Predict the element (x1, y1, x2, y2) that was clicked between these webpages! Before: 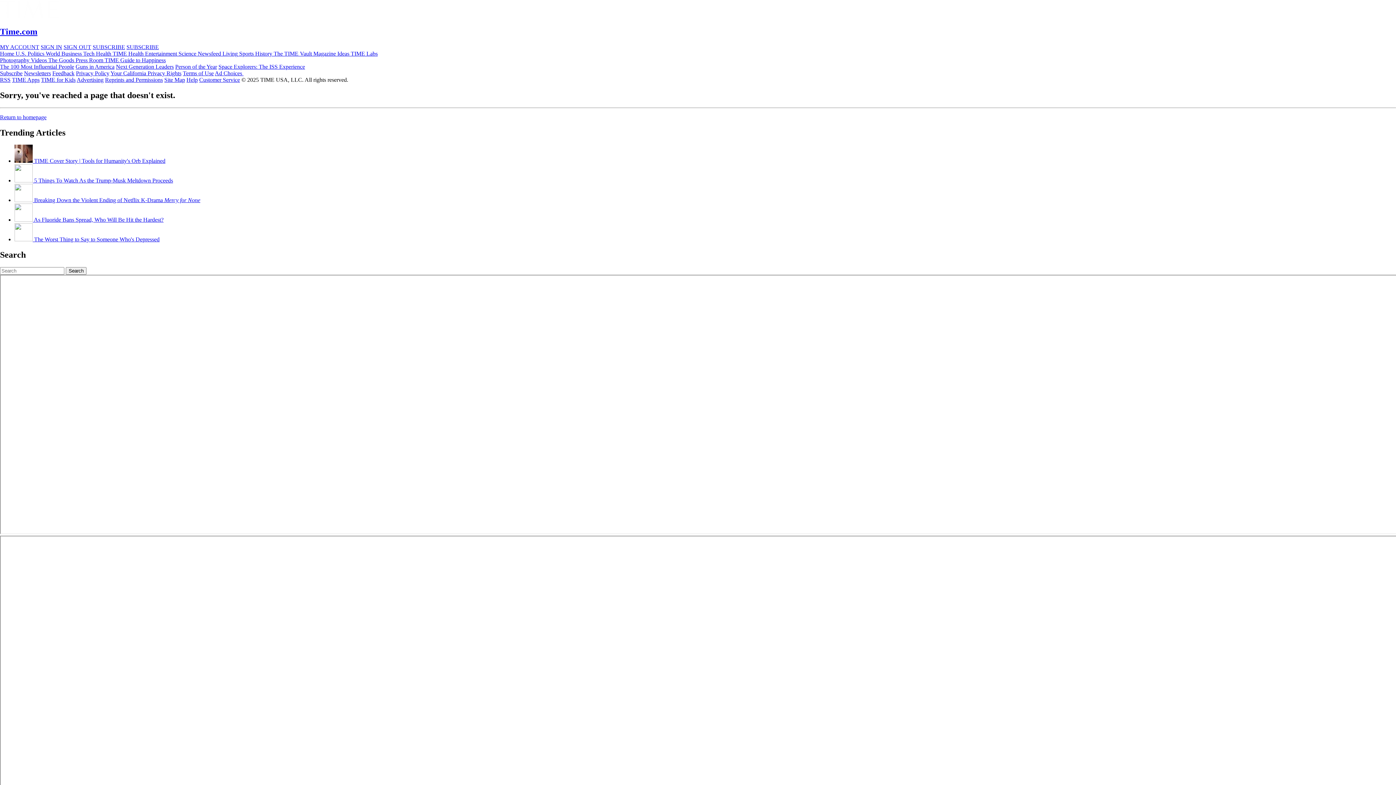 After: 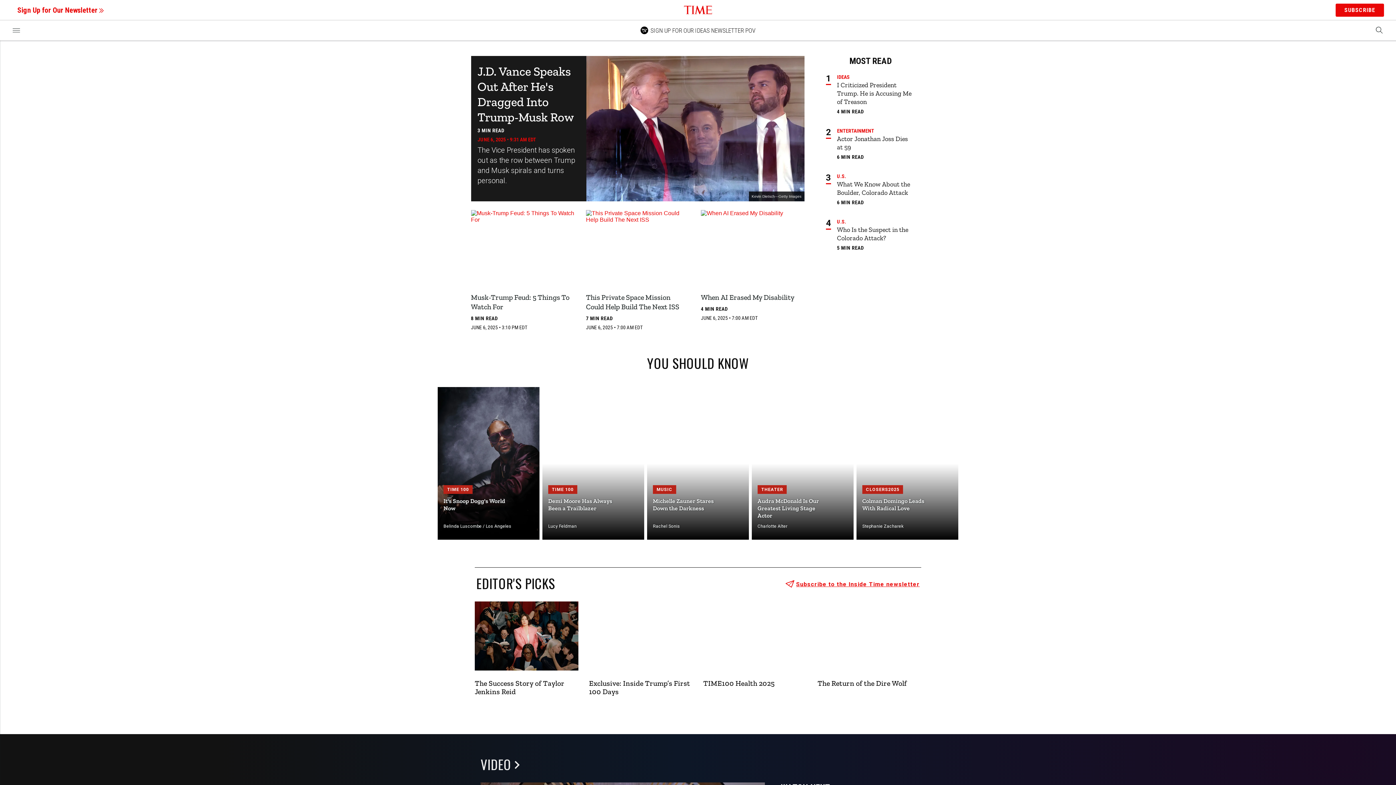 Action: label: Next Generation Leaders bbox: (116, 63, 173, 69)